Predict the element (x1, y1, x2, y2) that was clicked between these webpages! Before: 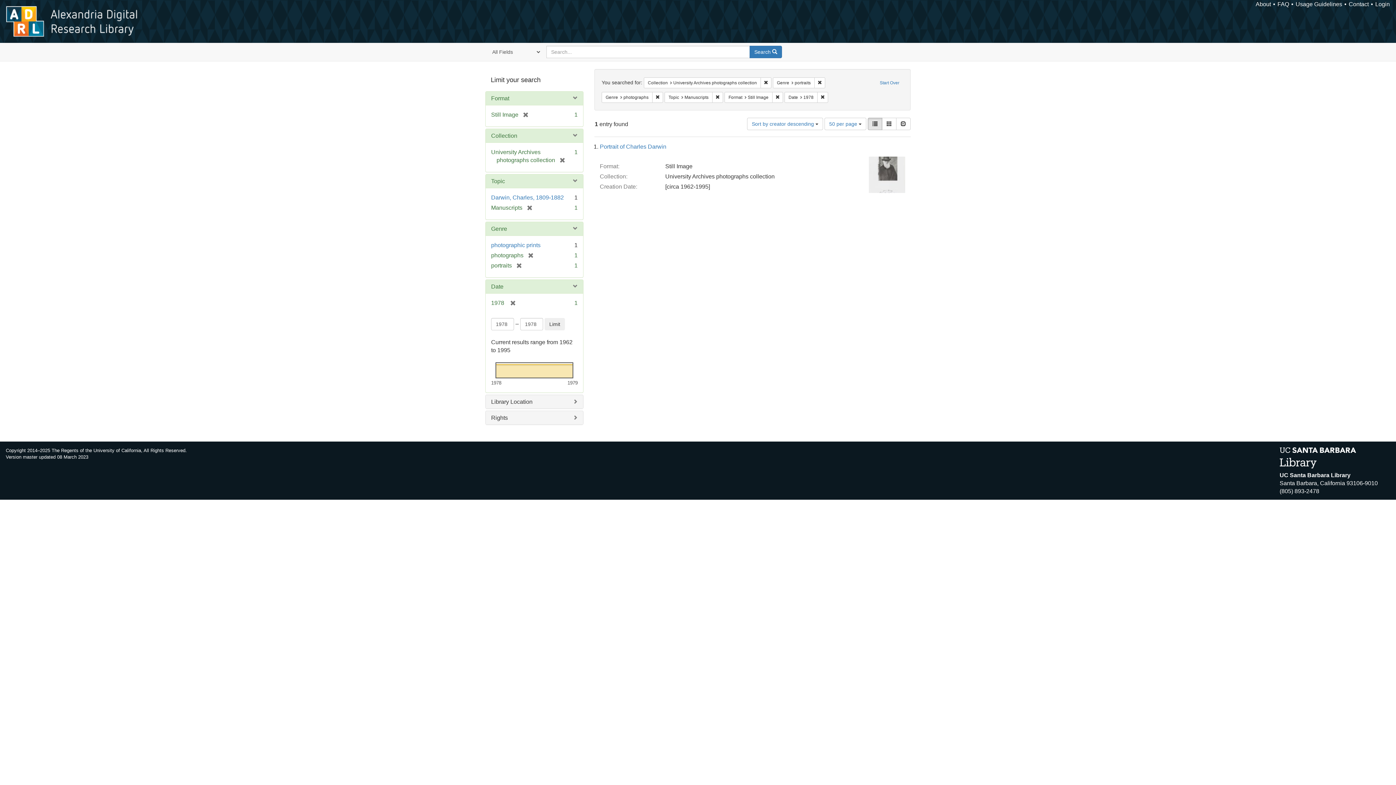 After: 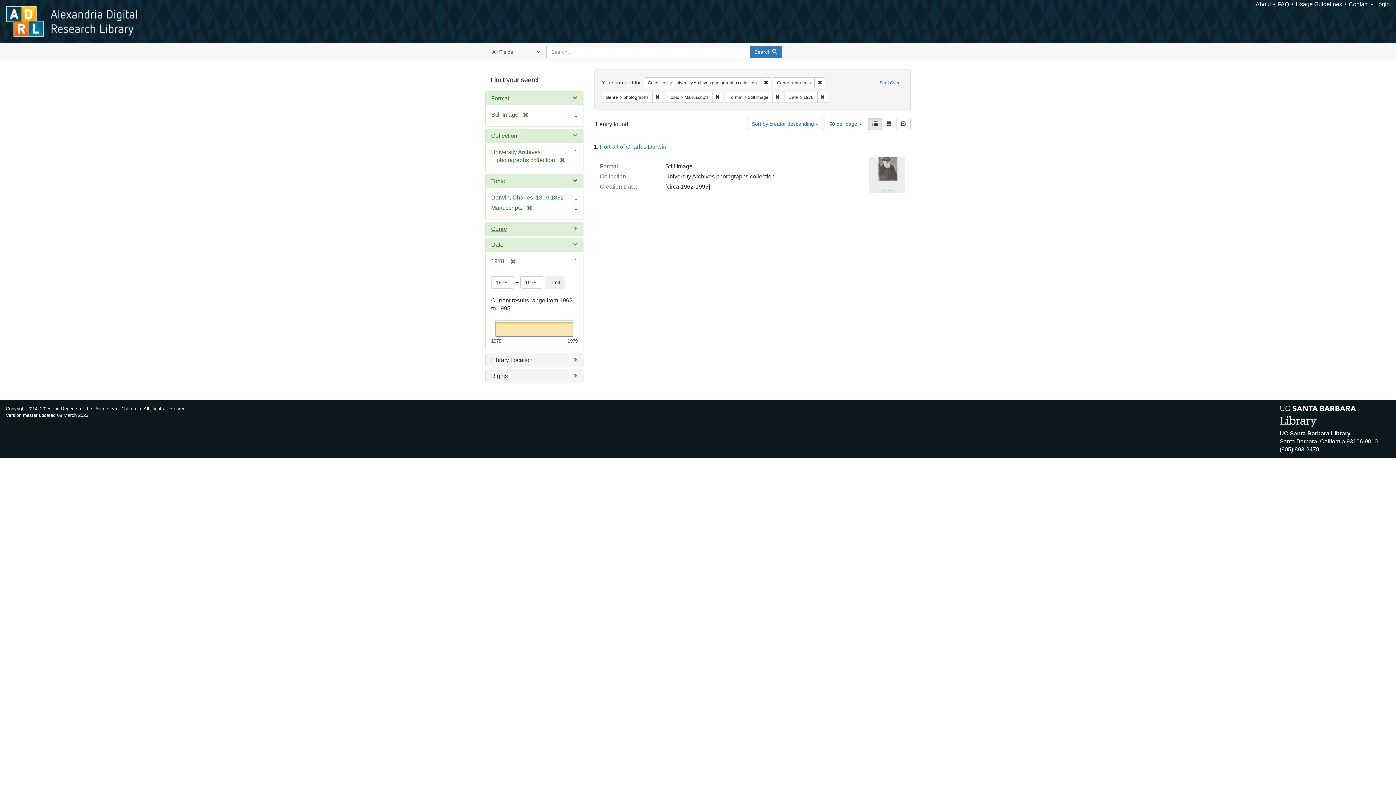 Action: bbox: (491, 225, 507, 232) label: Genre